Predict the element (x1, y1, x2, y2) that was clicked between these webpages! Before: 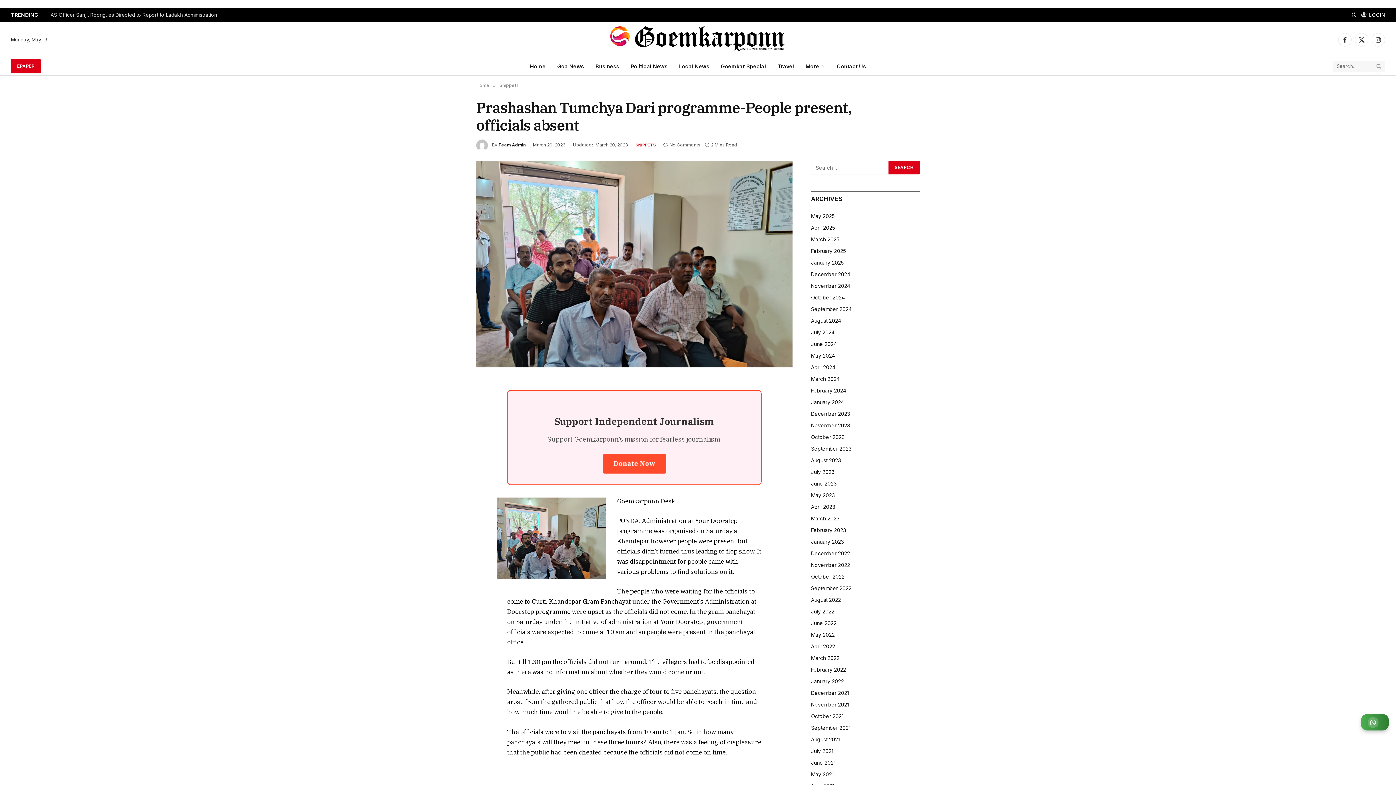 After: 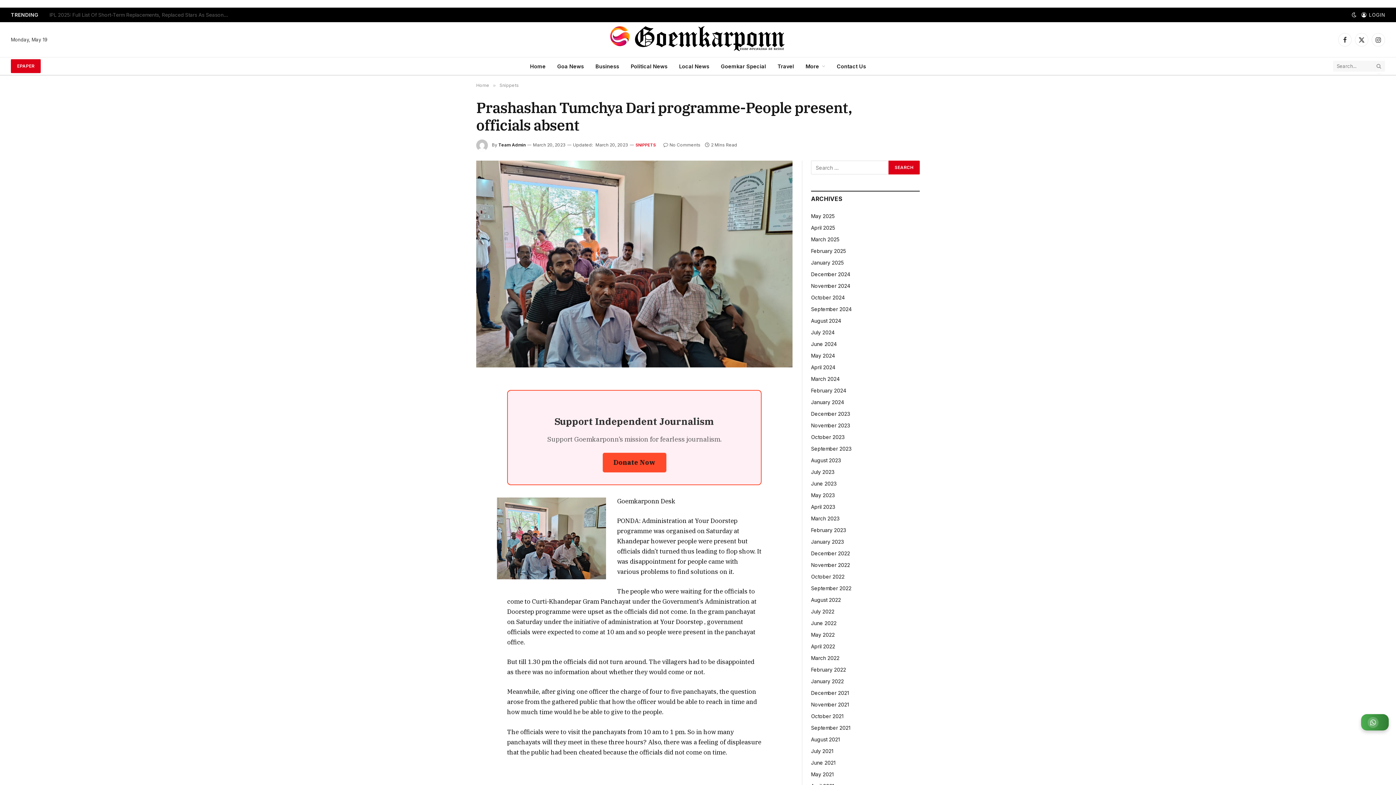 Action: bbox: (602, 454, 666, 473) label: Donate Now